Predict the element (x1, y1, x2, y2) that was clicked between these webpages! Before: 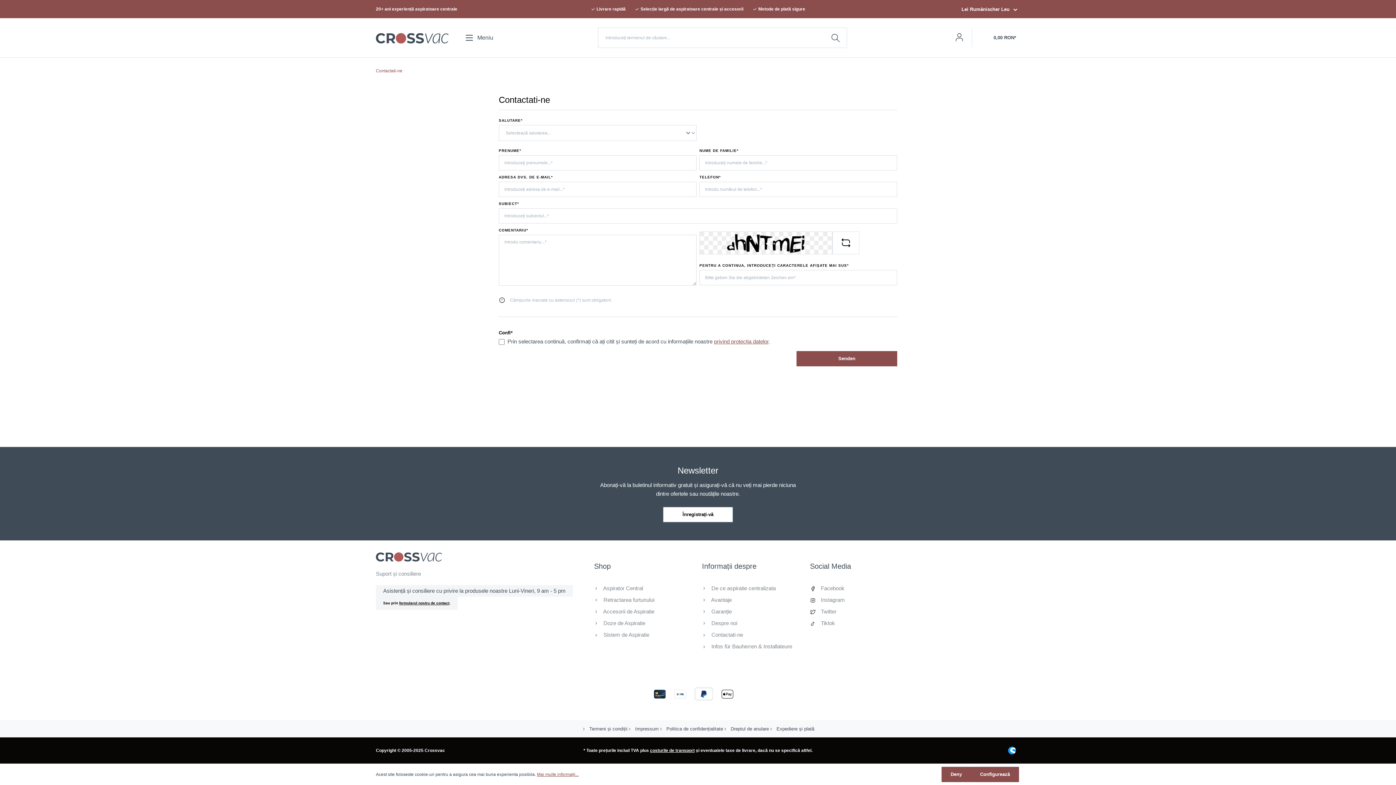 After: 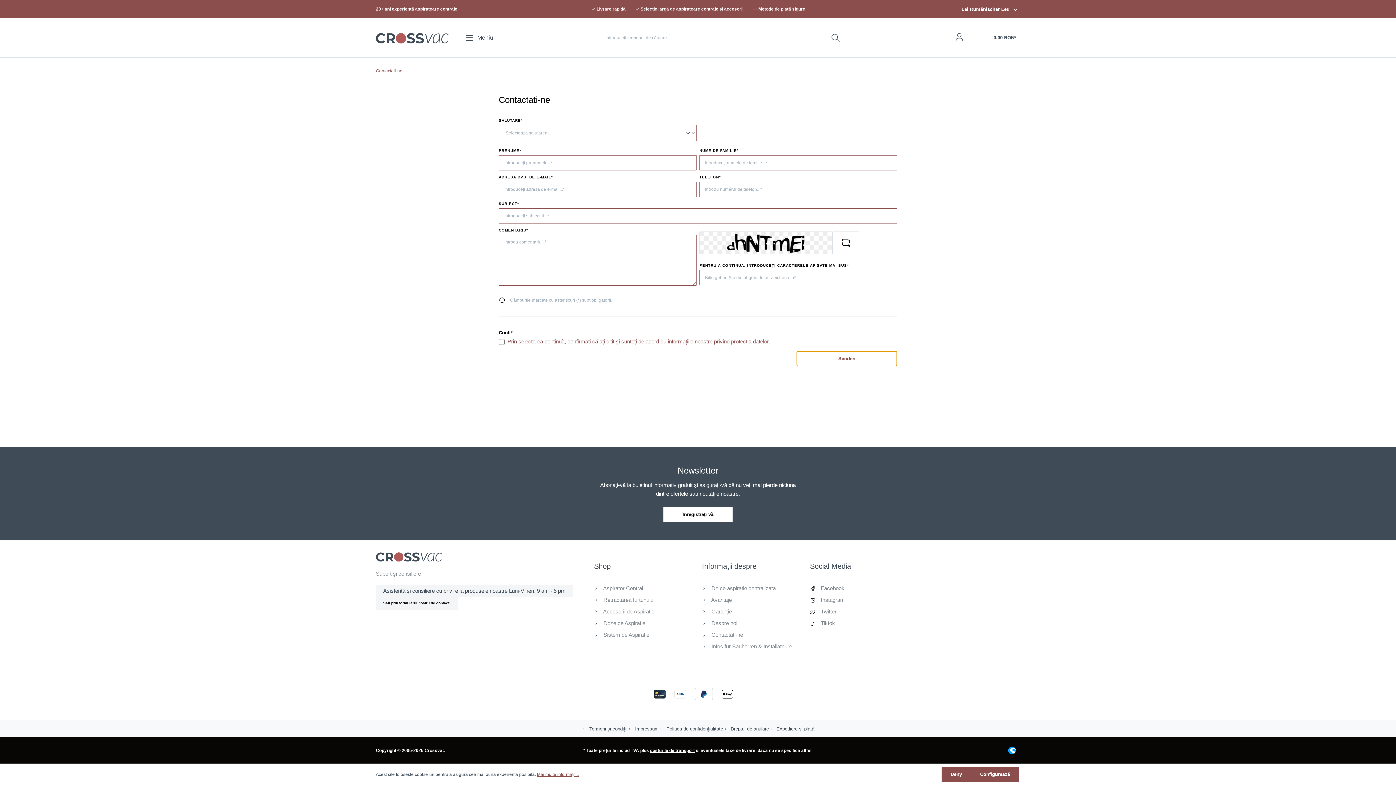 Action: bbox: (796, 351, 897, 366) label: Senden